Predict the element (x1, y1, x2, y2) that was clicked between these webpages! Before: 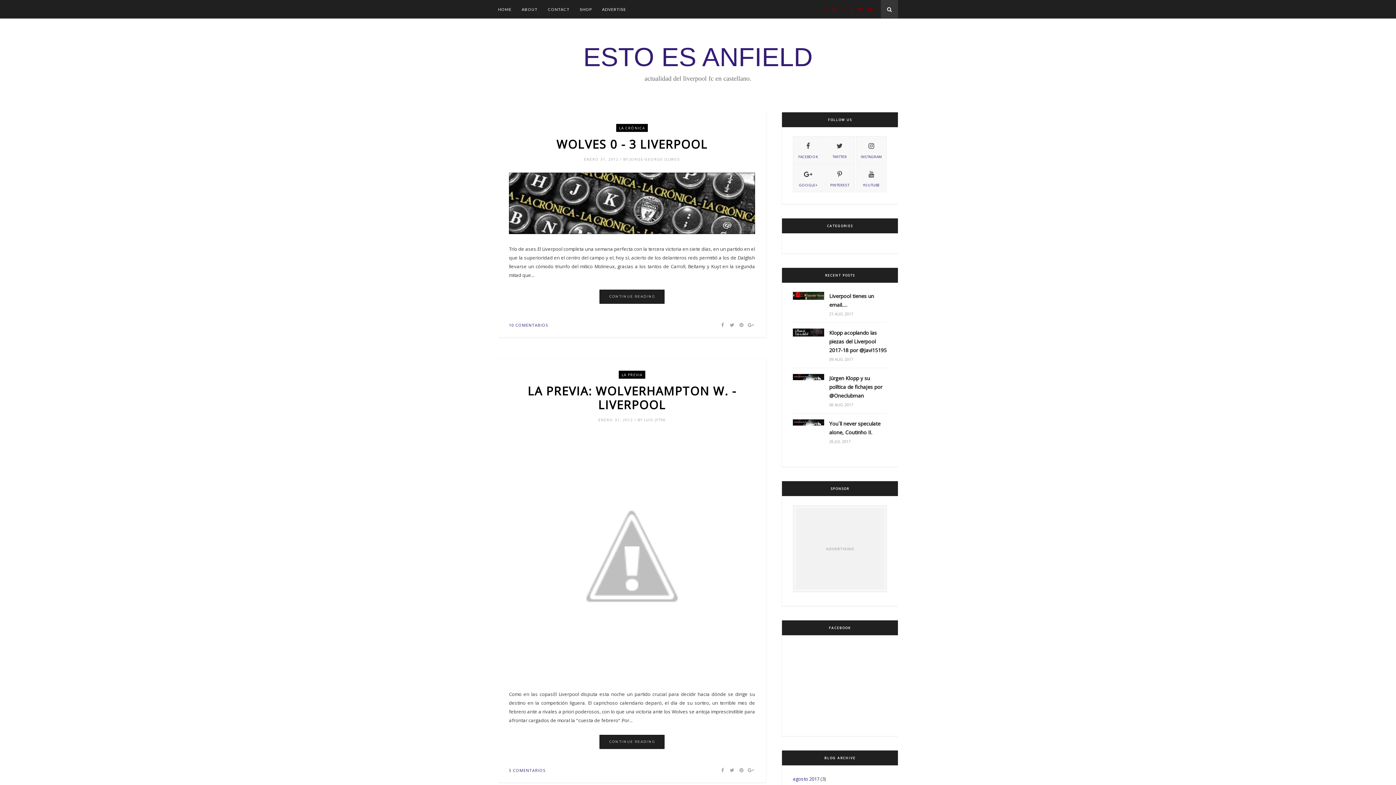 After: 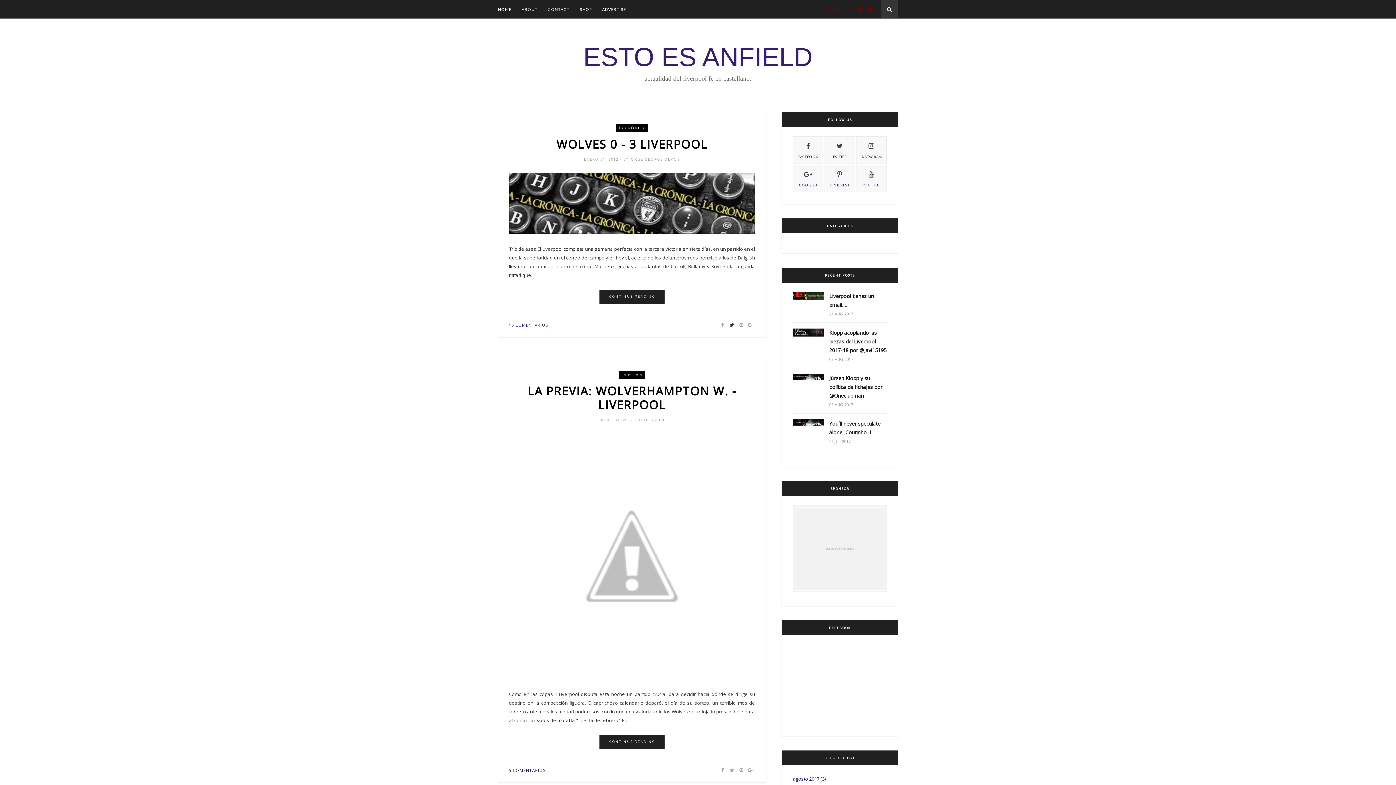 Action: bbox: (728, 319, 736, 330)